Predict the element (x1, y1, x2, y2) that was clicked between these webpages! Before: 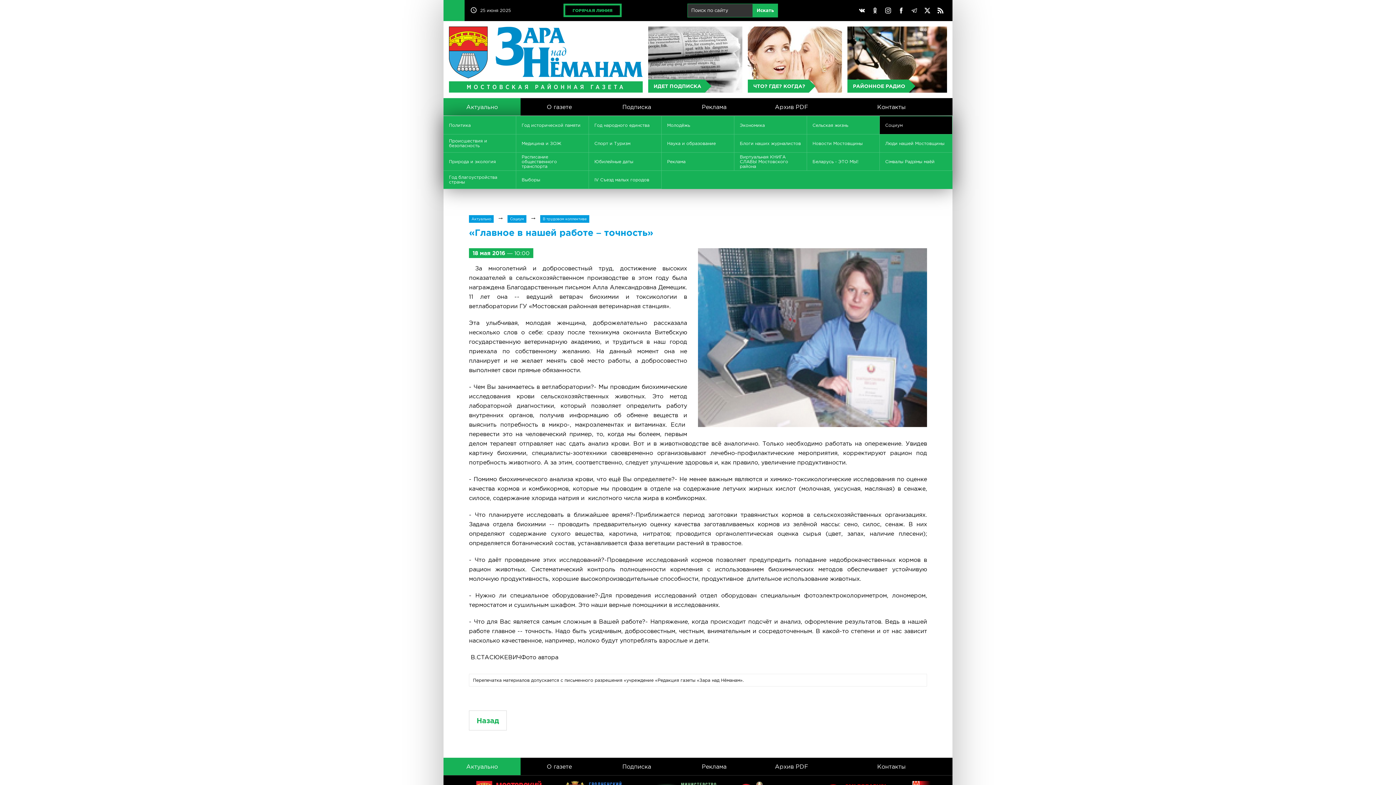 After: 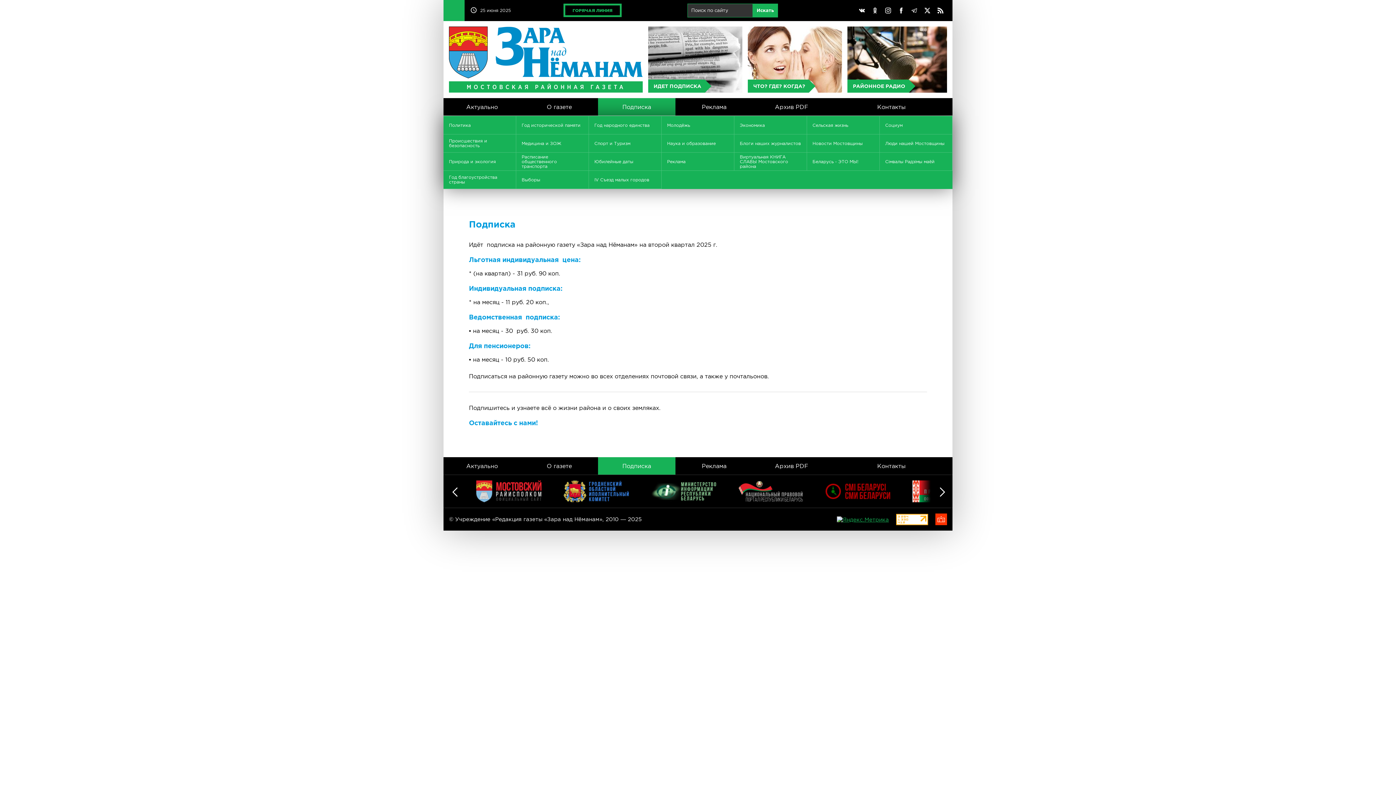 Action: label: Подписка bbox: (598, 98, 675, 115)